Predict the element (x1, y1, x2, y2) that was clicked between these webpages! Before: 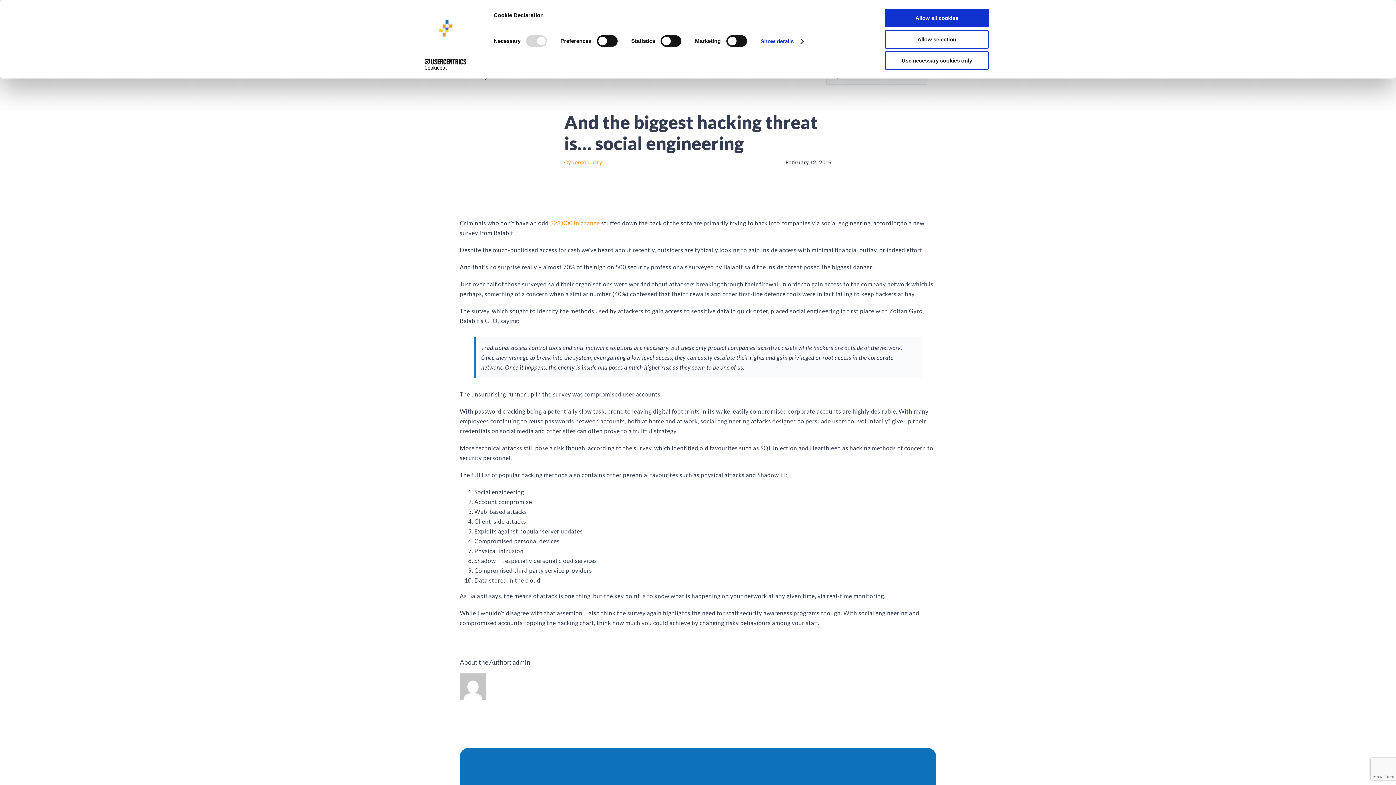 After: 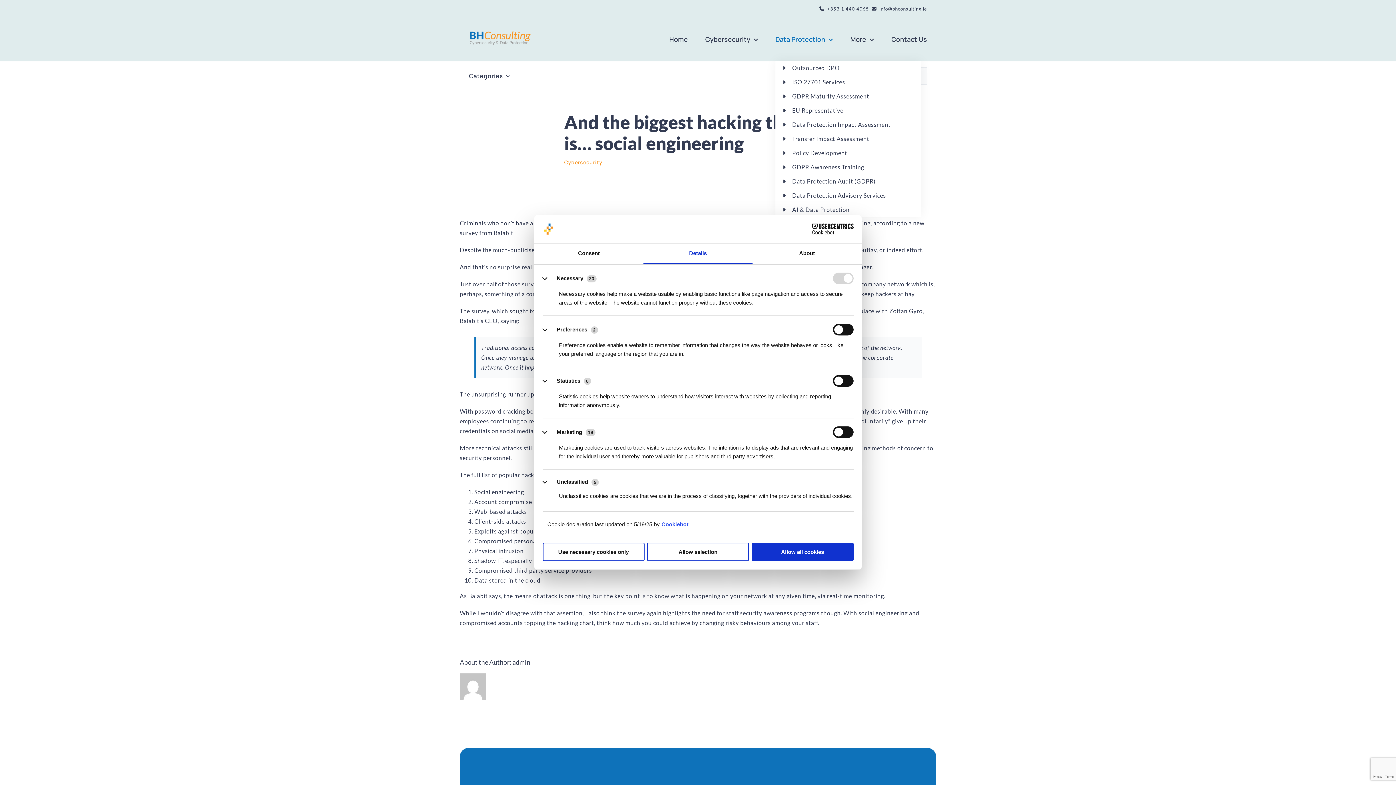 Action: bbox: (760, 35, 803, 46) label: Show details